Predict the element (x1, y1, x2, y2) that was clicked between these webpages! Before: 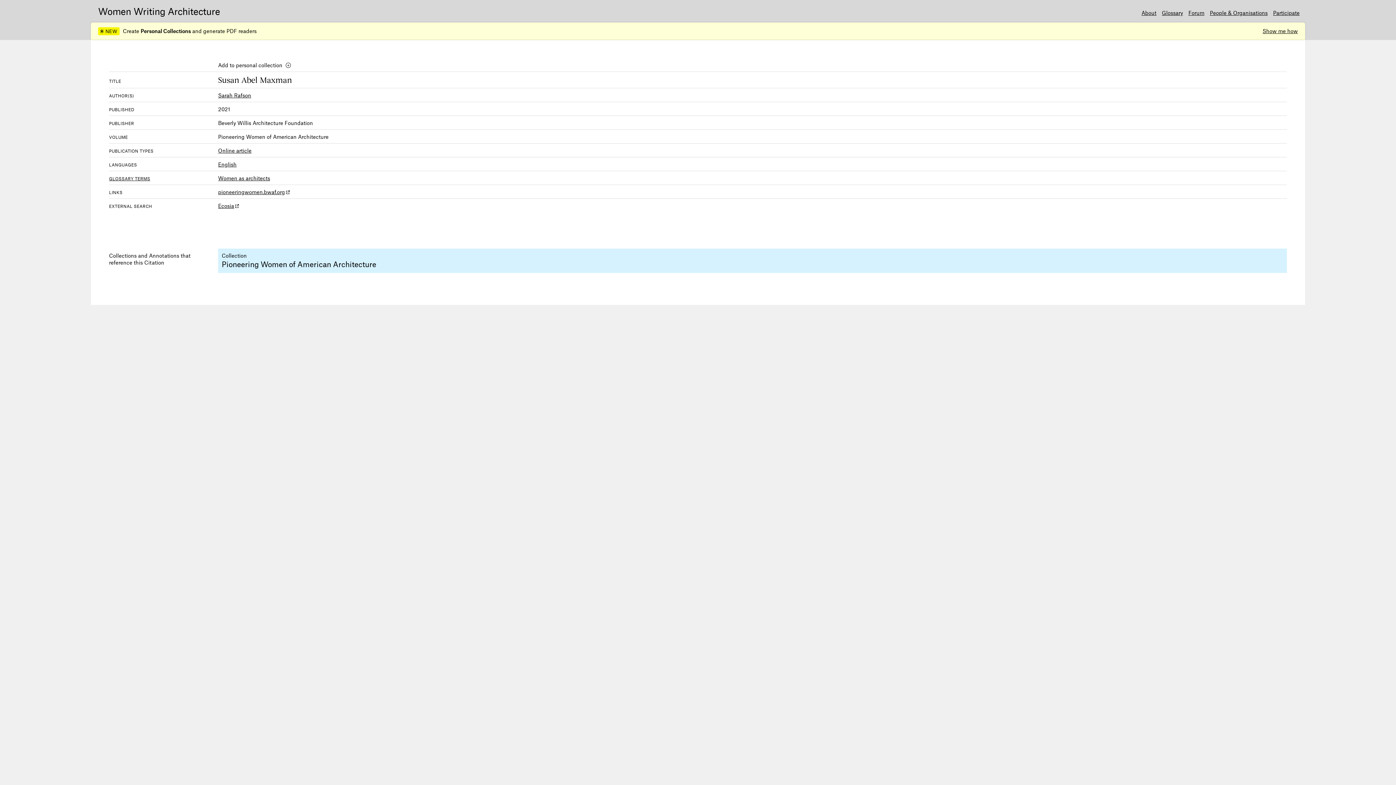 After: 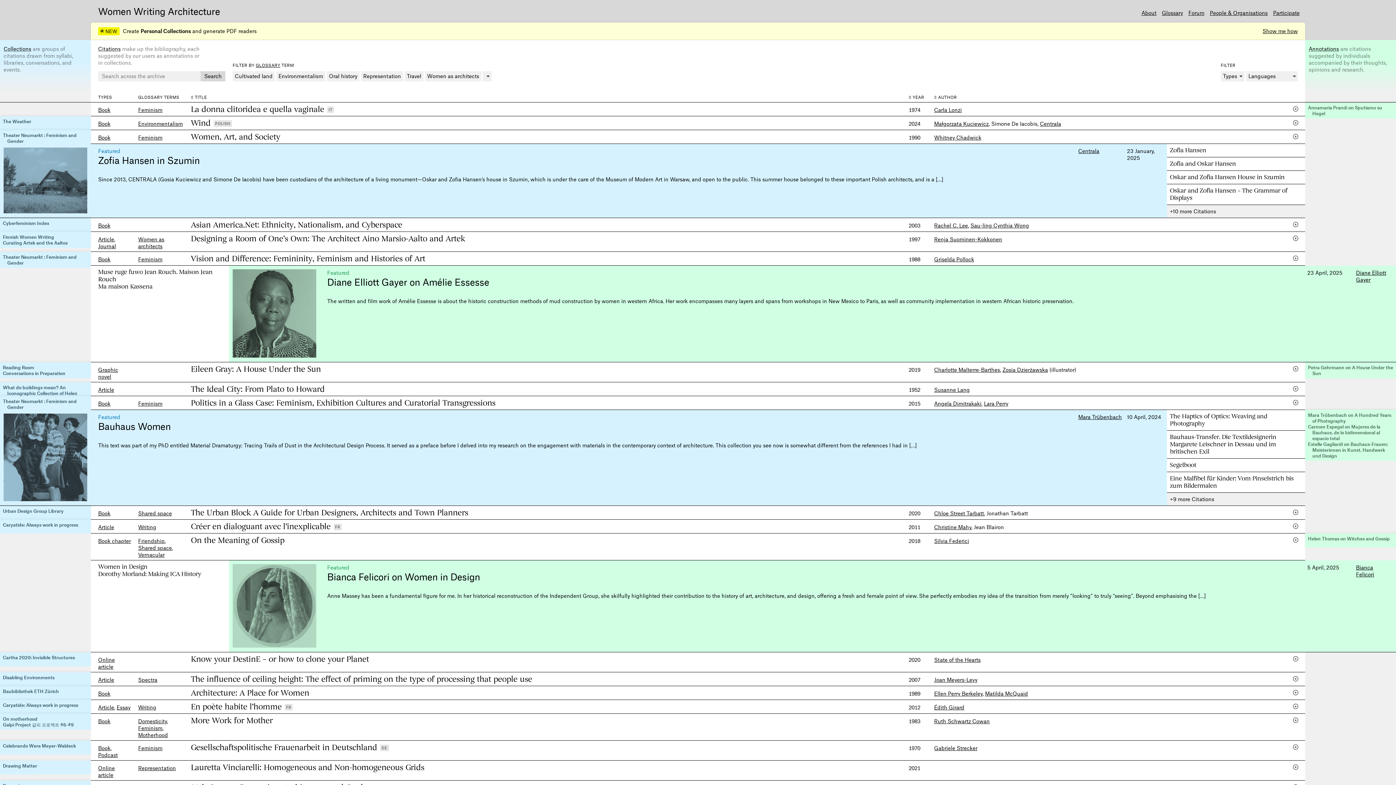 Action: label: Women Writing Architecture bbox: (98, 5, 220, 16)